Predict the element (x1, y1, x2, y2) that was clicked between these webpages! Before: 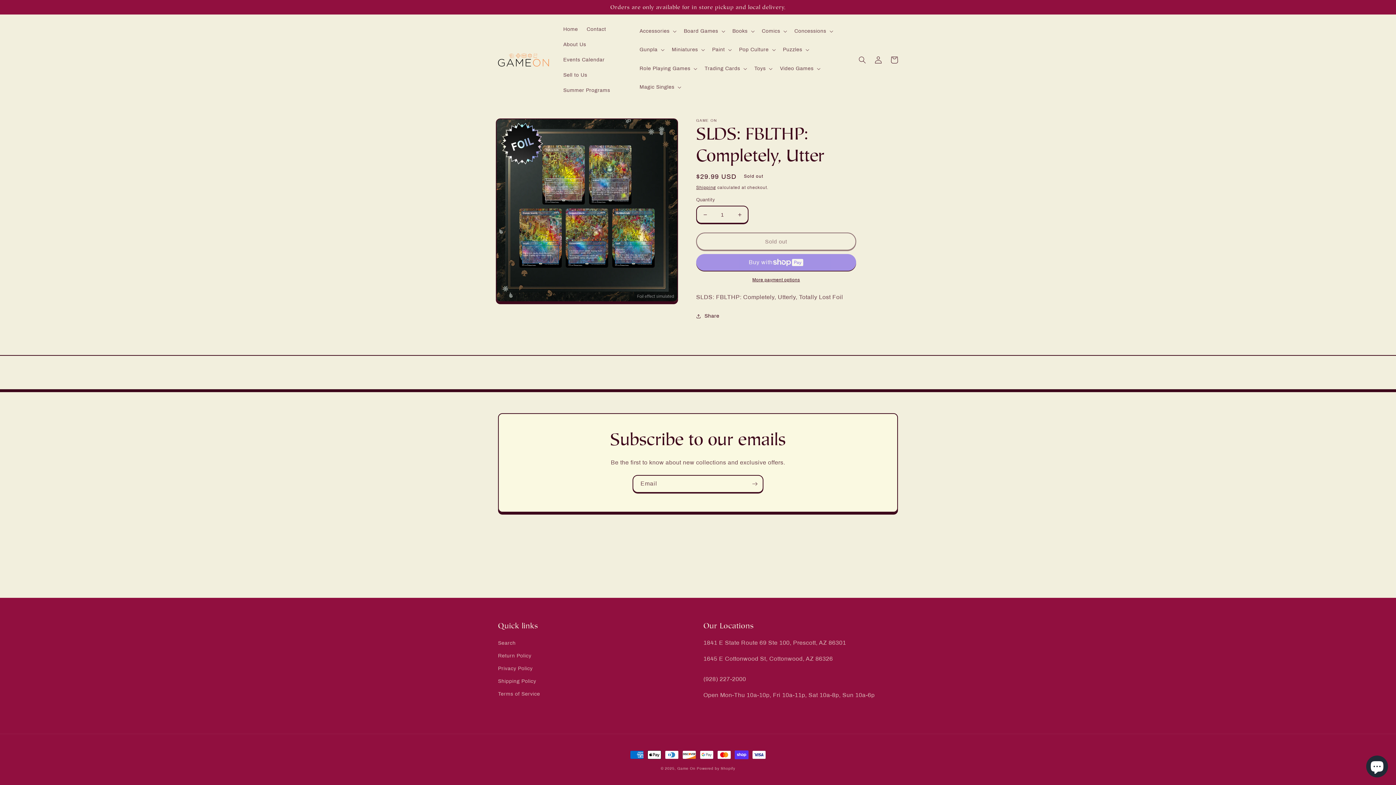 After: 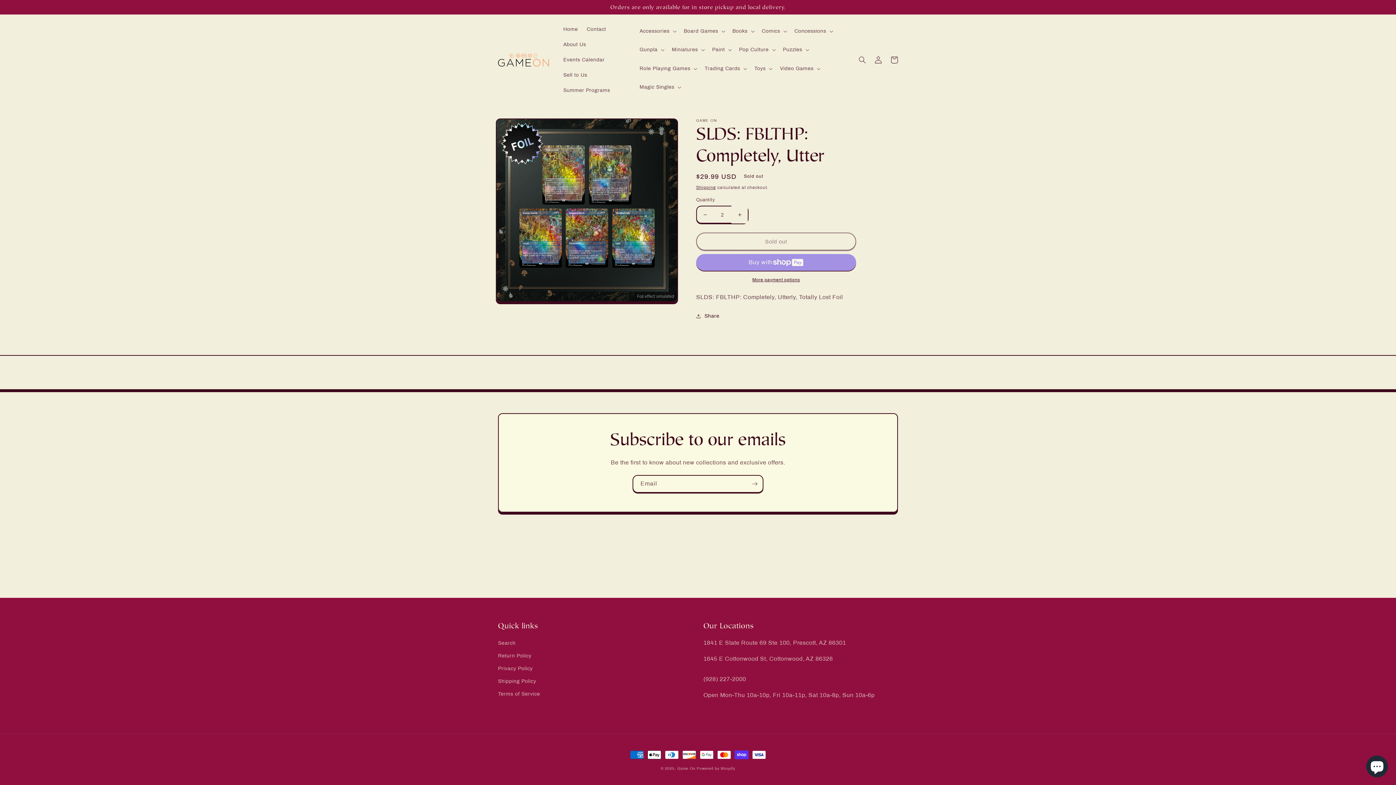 Action: bbox: (731, 205, 748, 223) label: Increase quantity for SLDS: FBLTHP: Completely, Utter